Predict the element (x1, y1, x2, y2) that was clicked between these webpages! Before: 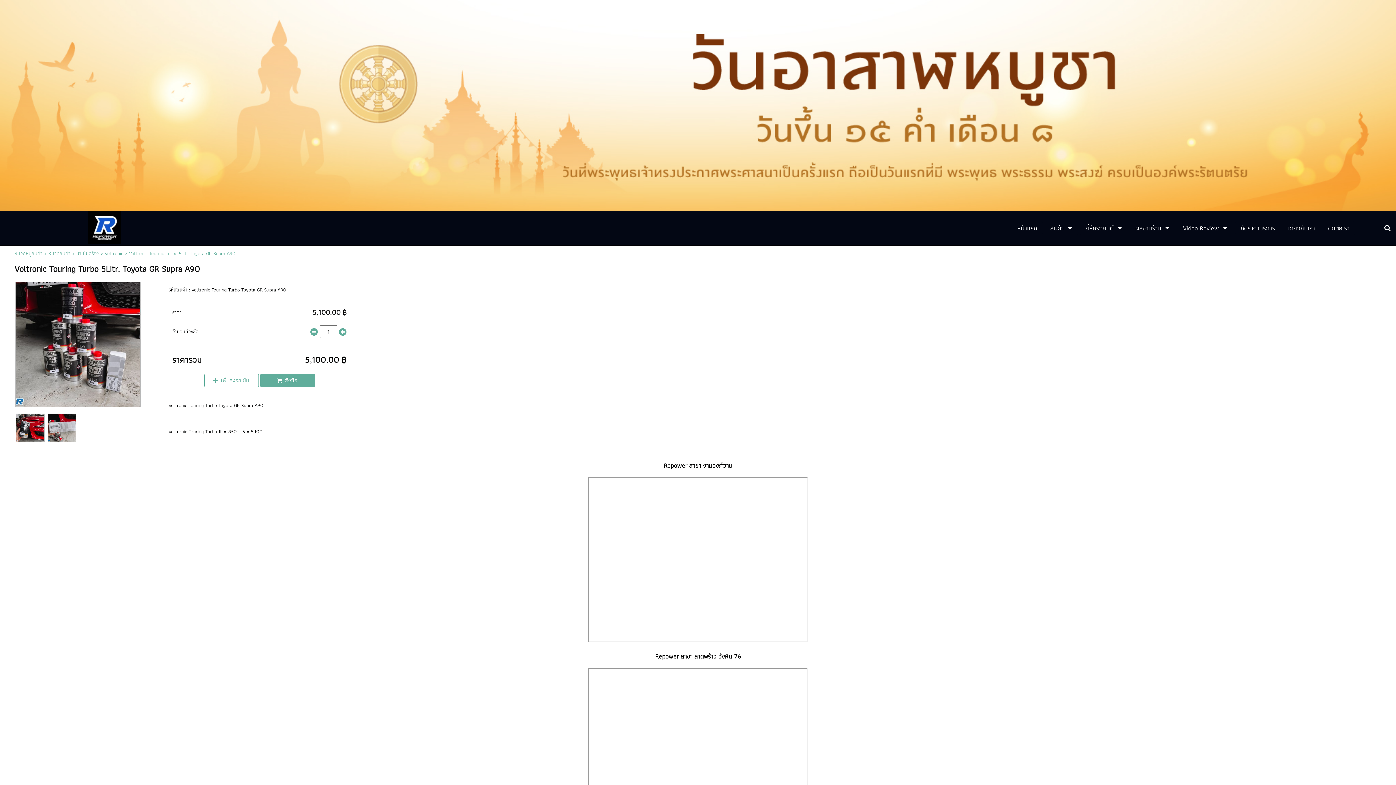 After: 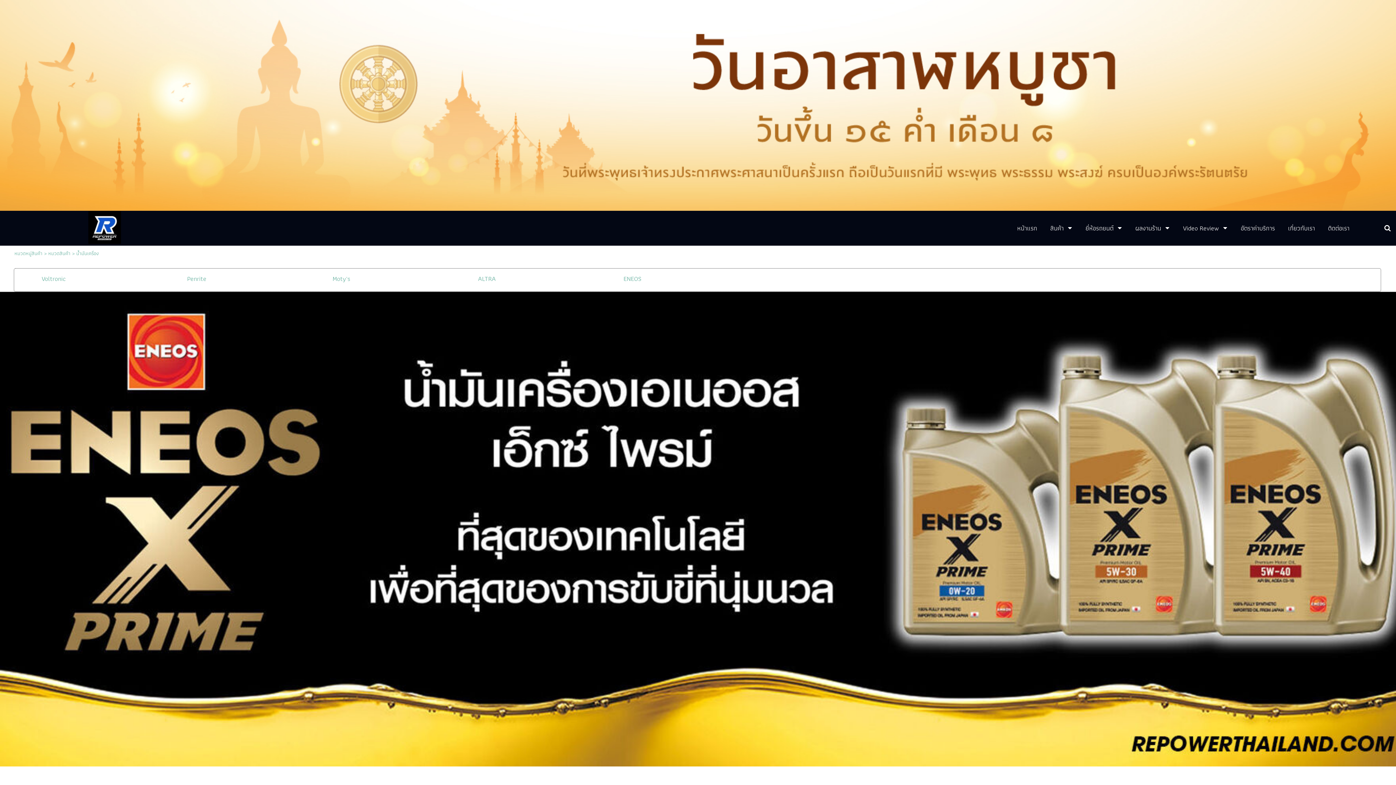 Action: bbox: (76, 249, 98, 257) label: น้ำมันเครื่อง